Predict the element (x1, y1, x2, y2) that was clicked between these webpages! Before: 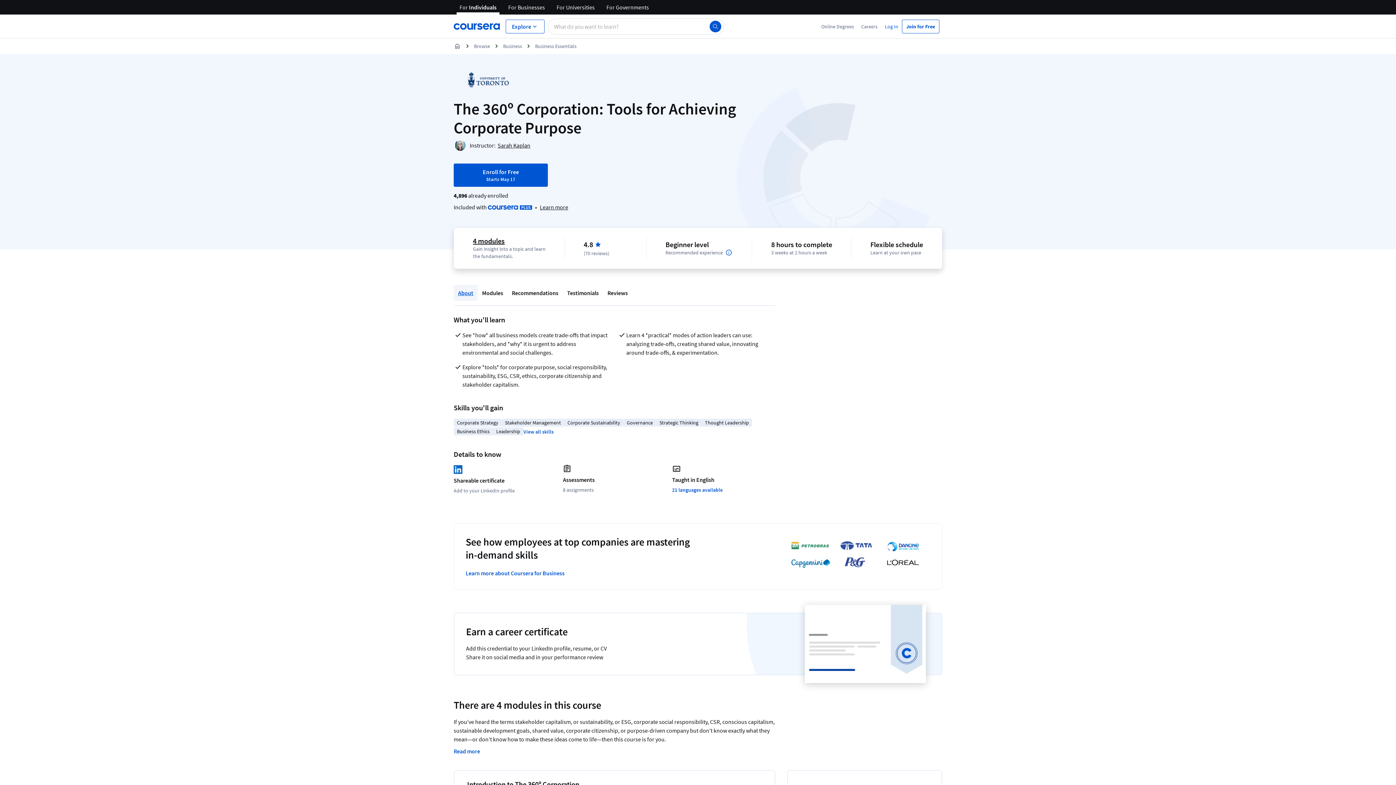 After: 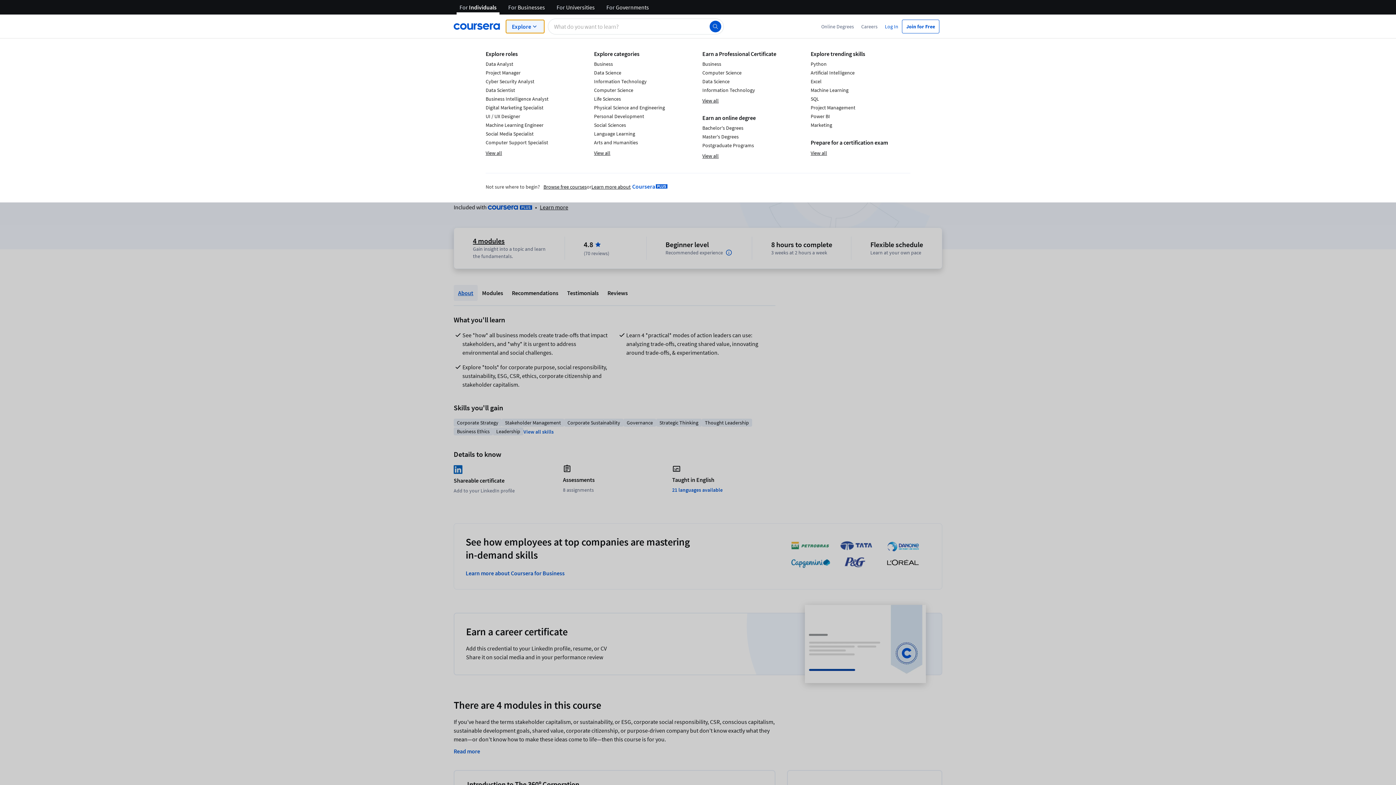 Action: label: Explore our catalog bbox: (505, 19, 544, 33)